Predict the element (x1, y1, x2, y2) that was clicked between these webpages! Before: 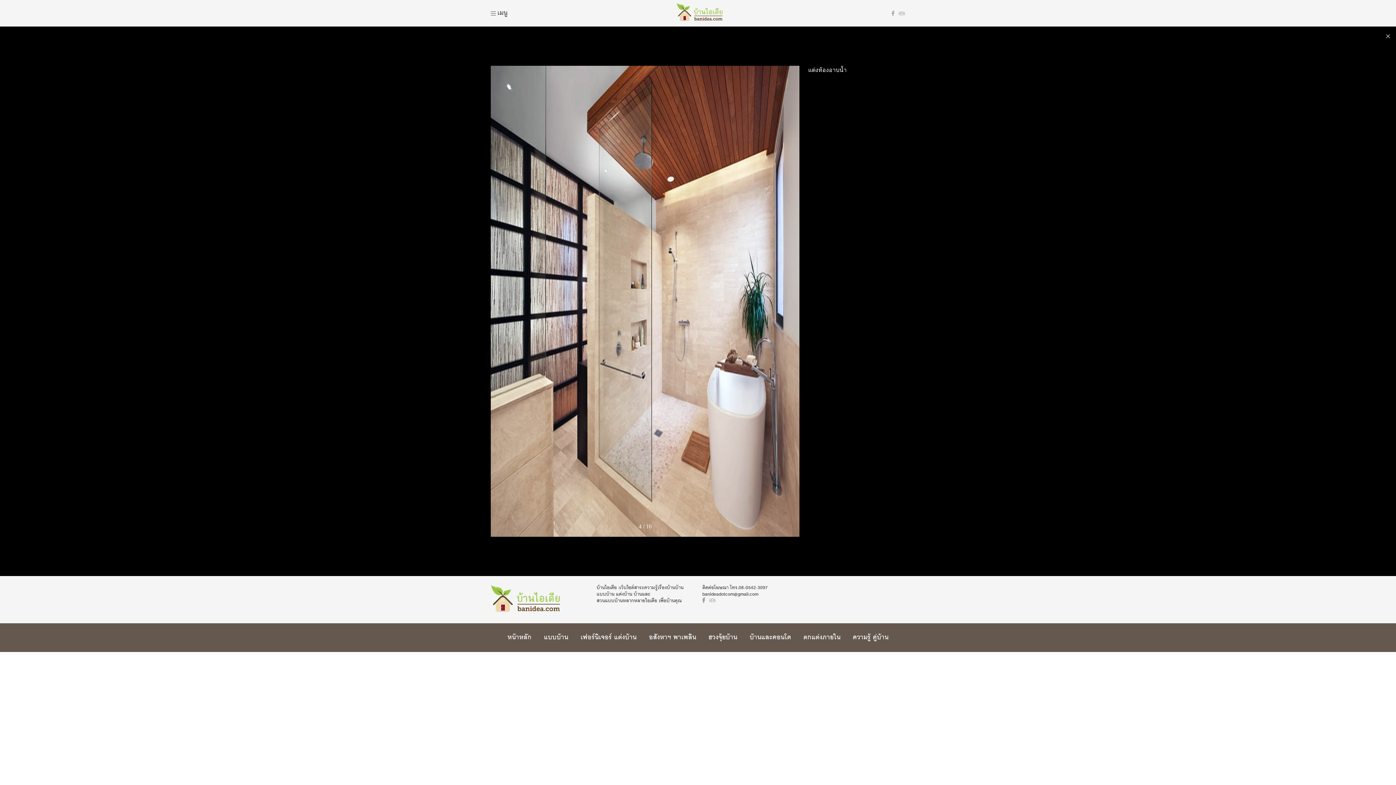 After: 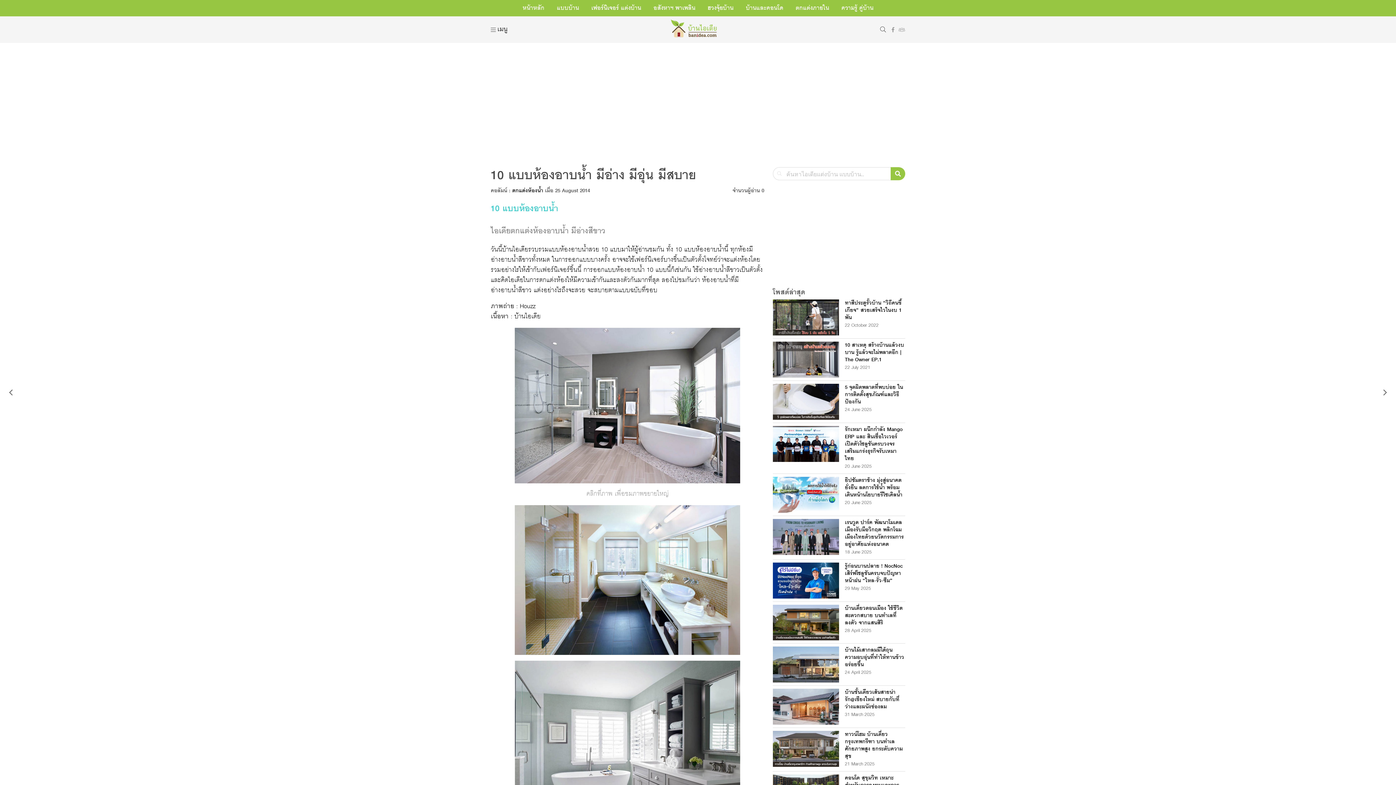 Action: bbox: (1380, 26, 1396, 46)